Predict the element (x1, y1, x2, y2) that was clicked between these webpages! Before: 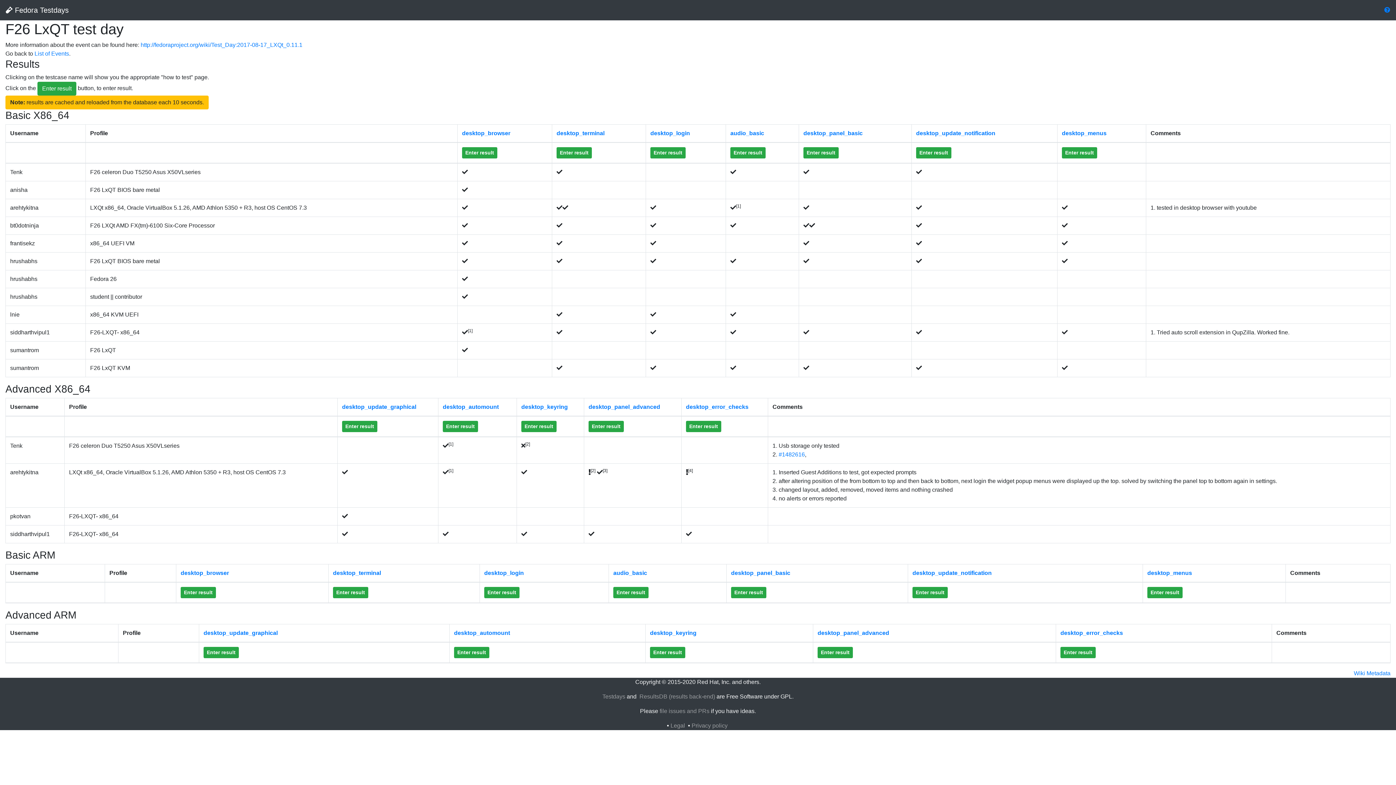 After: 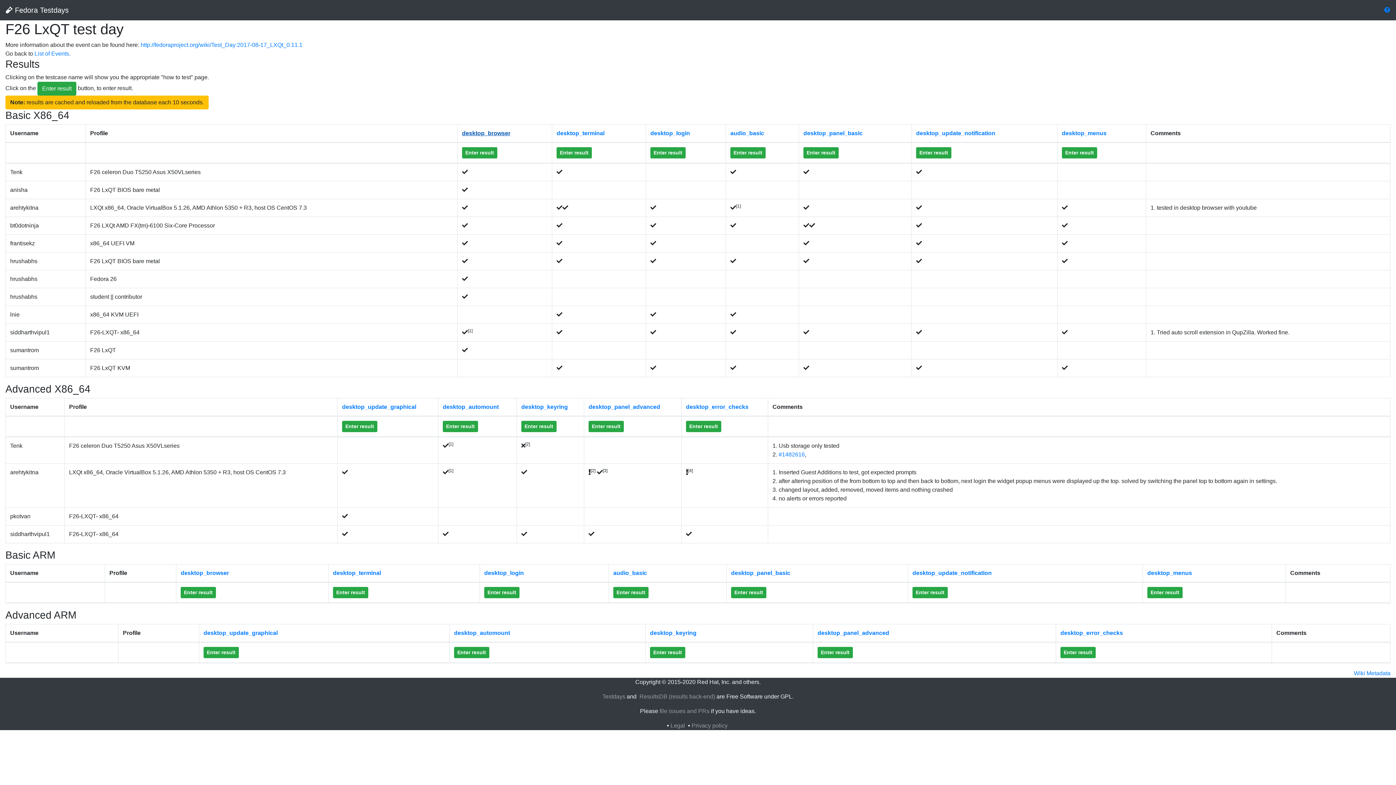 Action: label: desktop_browser bbox: (462, 130, 510, 136)